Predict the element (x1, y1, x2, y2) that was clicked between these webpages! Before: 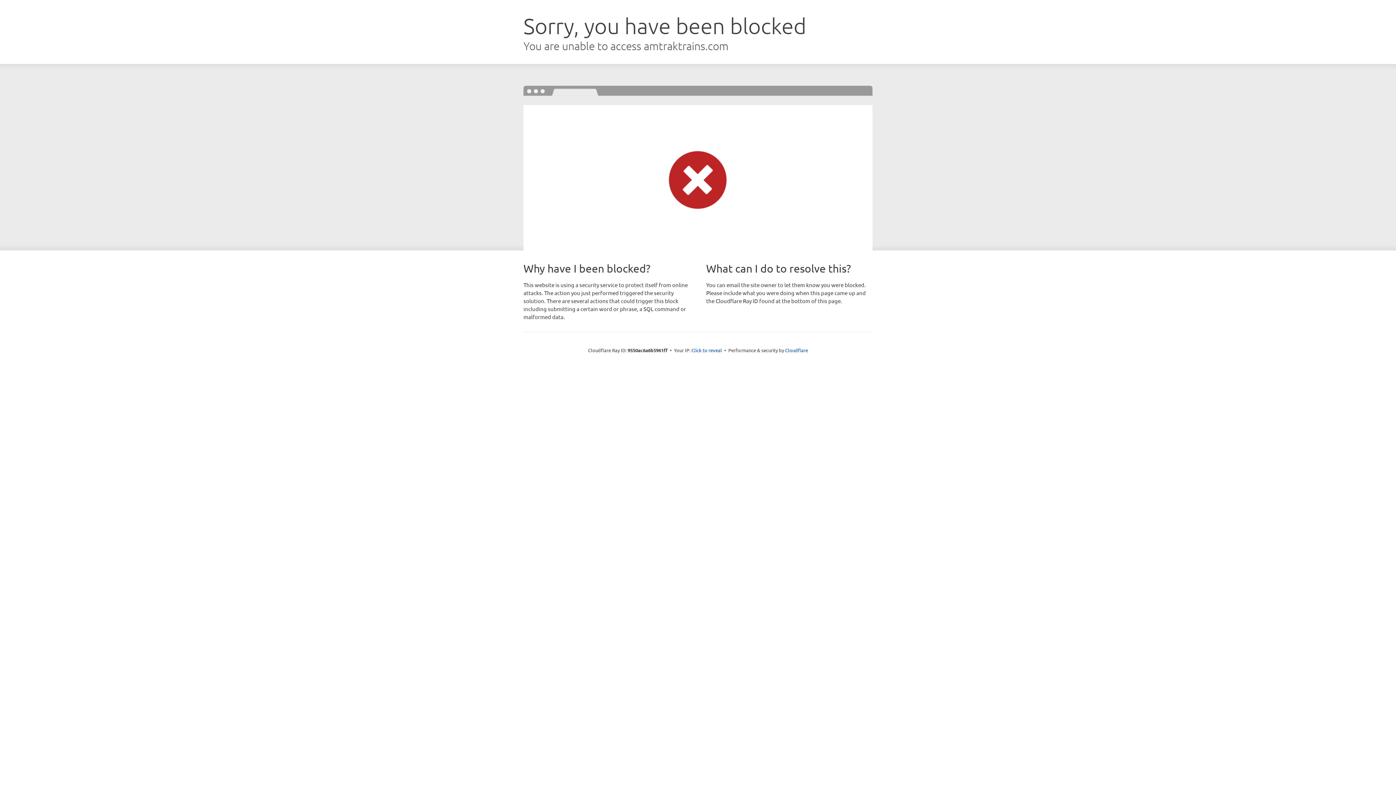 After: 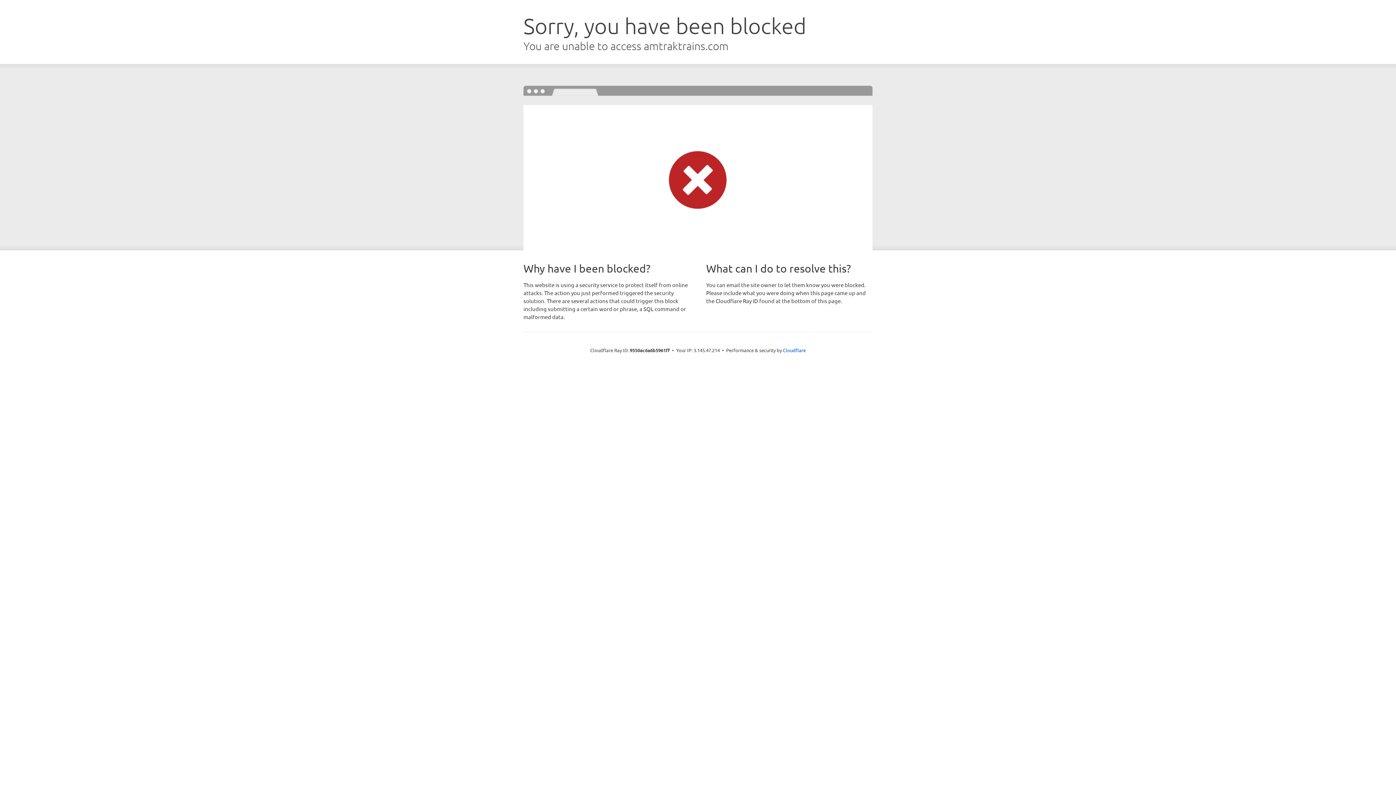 Action: bbox: (691, 346, 722, 353) label: Click to reveal